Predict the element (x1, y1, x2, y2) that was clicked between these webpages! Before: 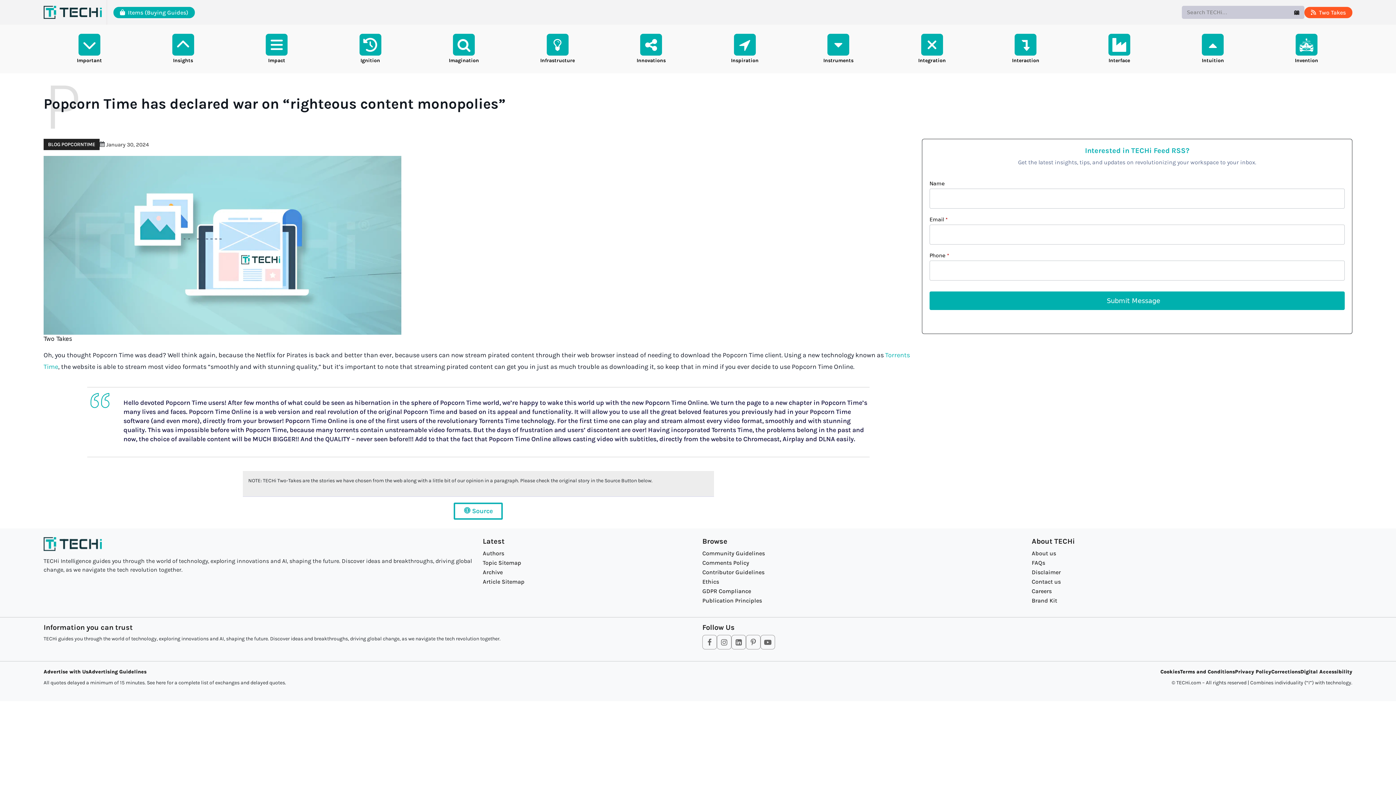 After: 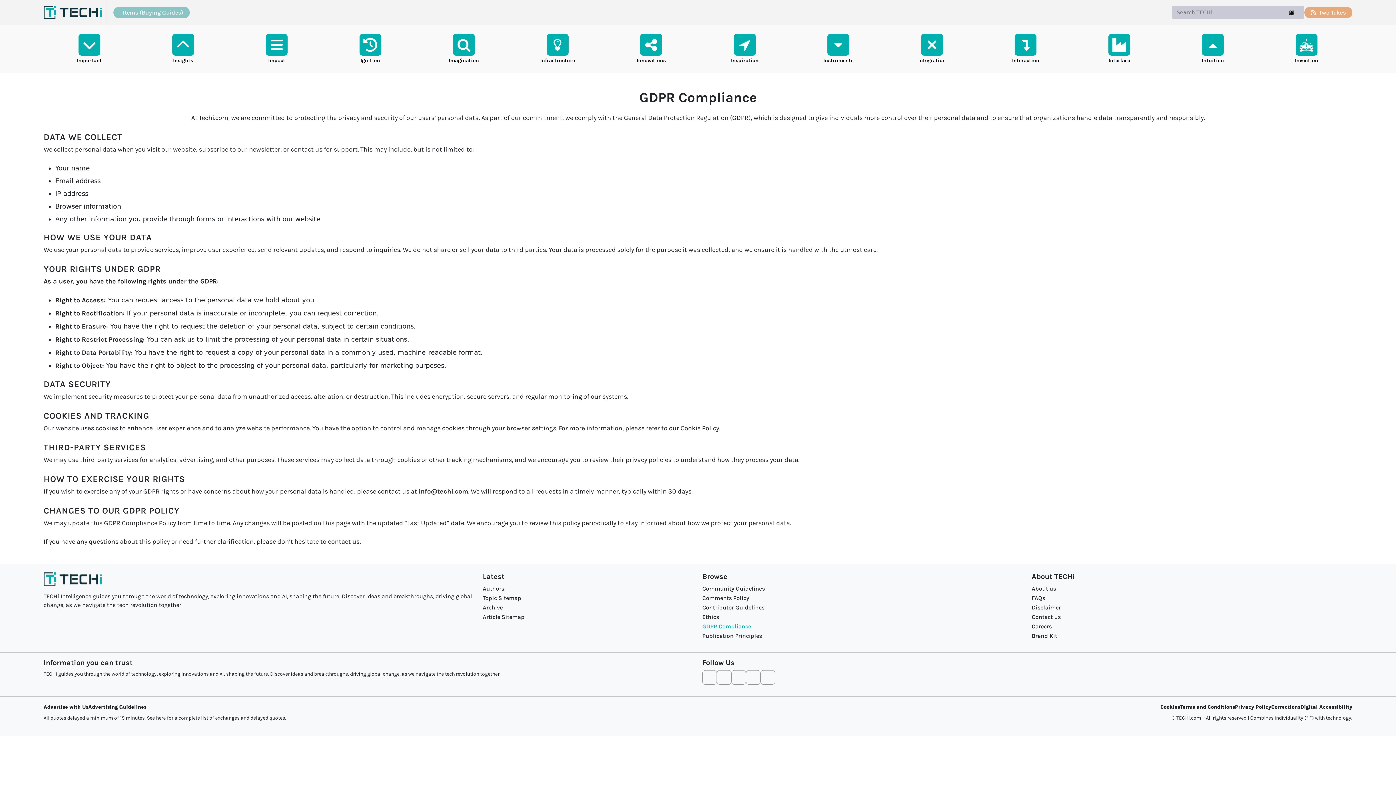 Action: label: GDPR Compliance bbox: (702, 588, 751, 594)